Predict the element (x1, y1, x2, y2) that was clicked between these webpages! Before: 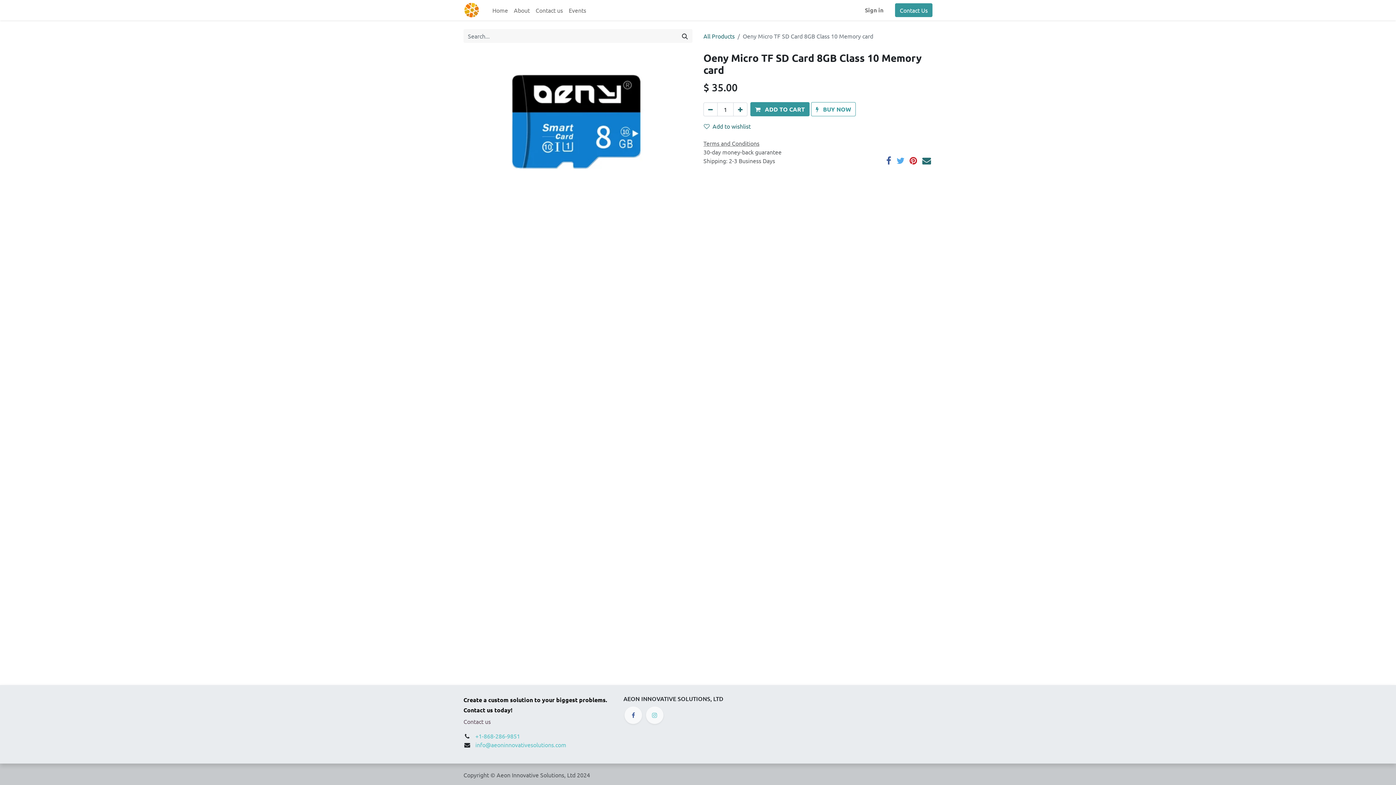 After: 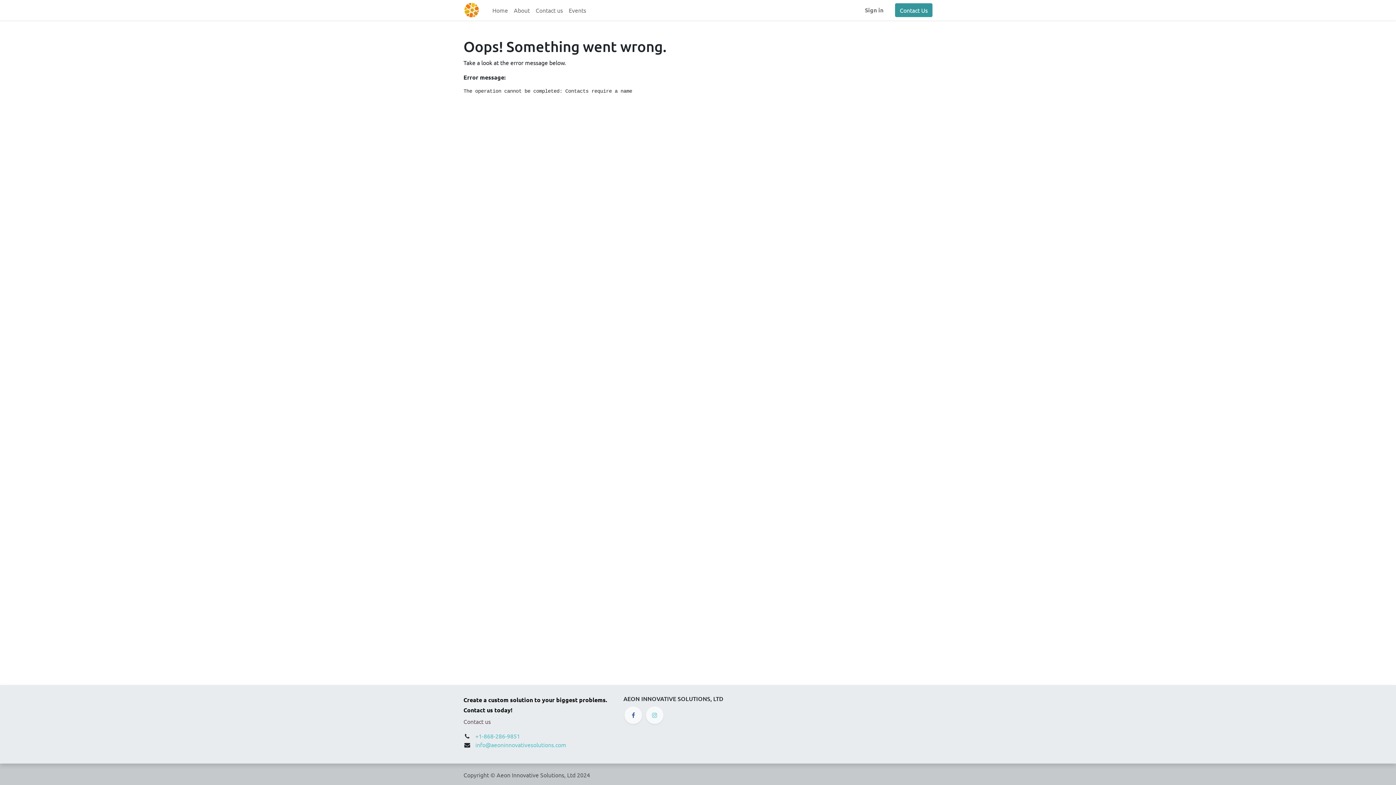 Action: label:  BUY NOW bbox: (811, 102, 856, 116)